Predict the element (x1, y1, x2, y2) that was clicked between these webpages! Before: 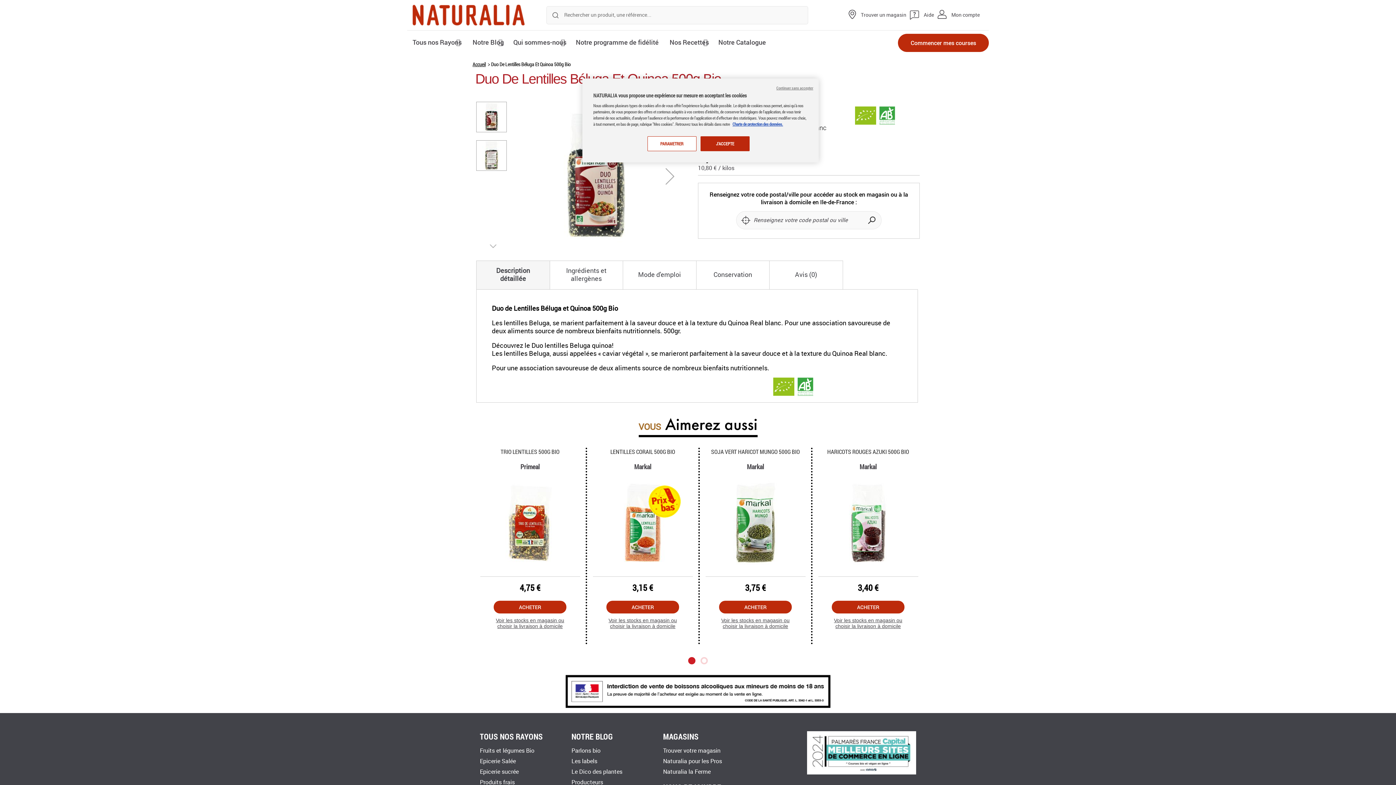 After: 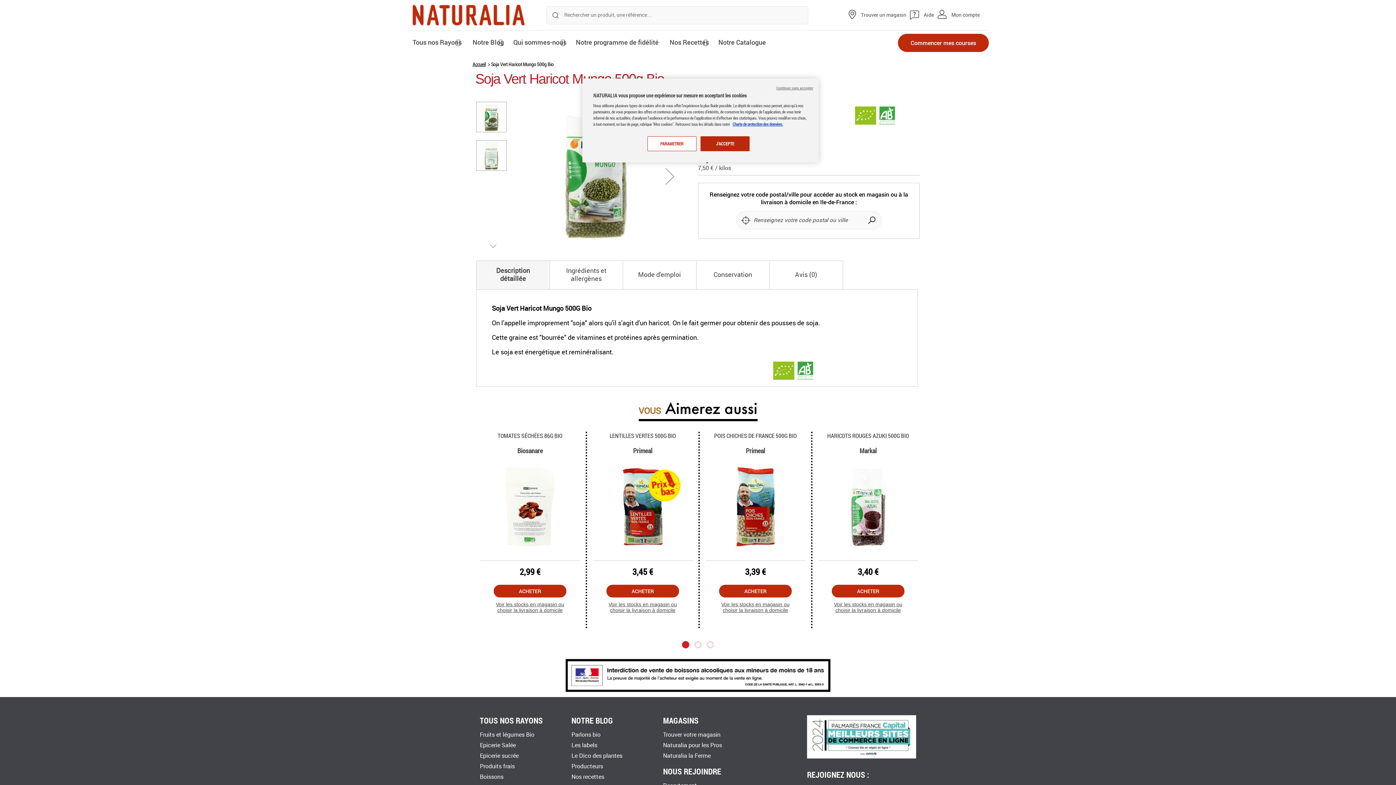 Action: label: ACHETER bbox: (719, 601, 792, 613)